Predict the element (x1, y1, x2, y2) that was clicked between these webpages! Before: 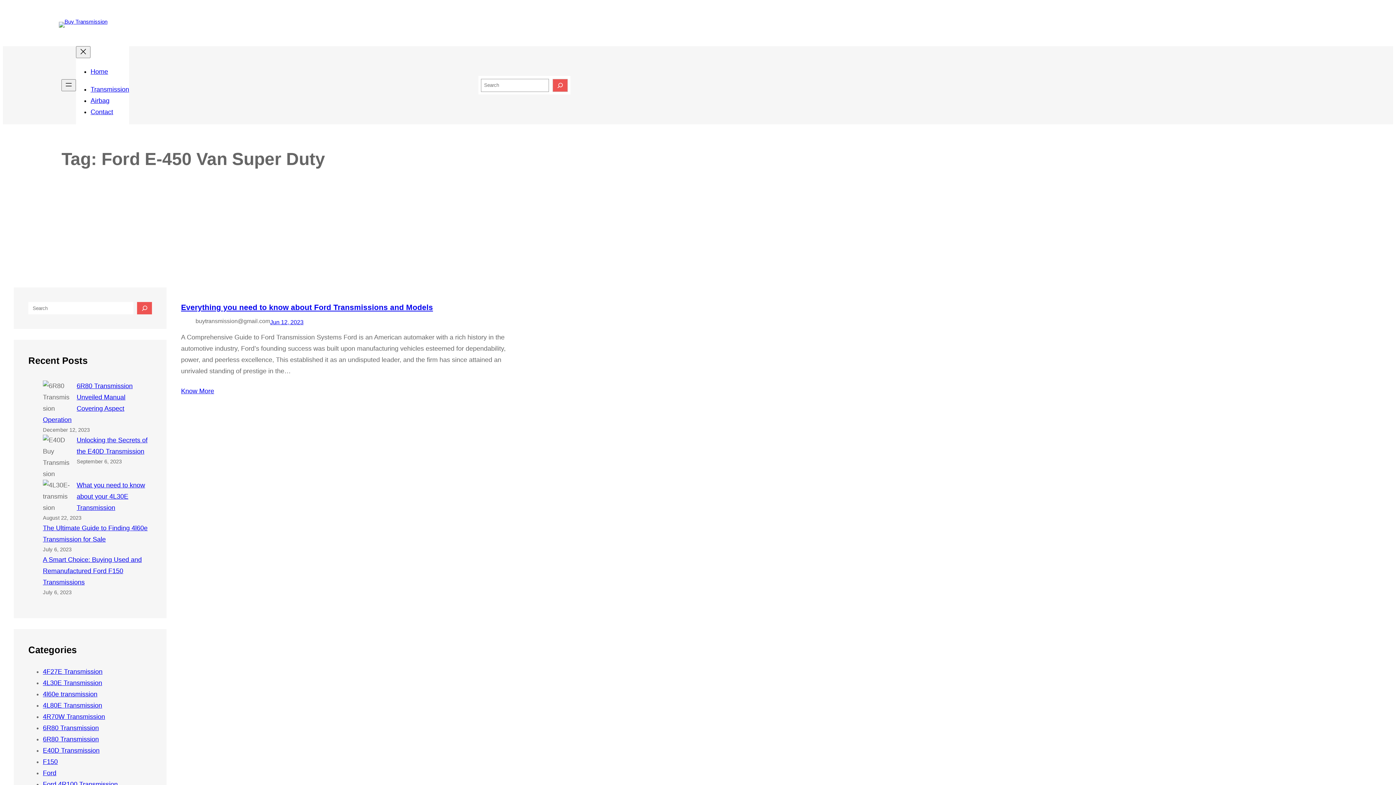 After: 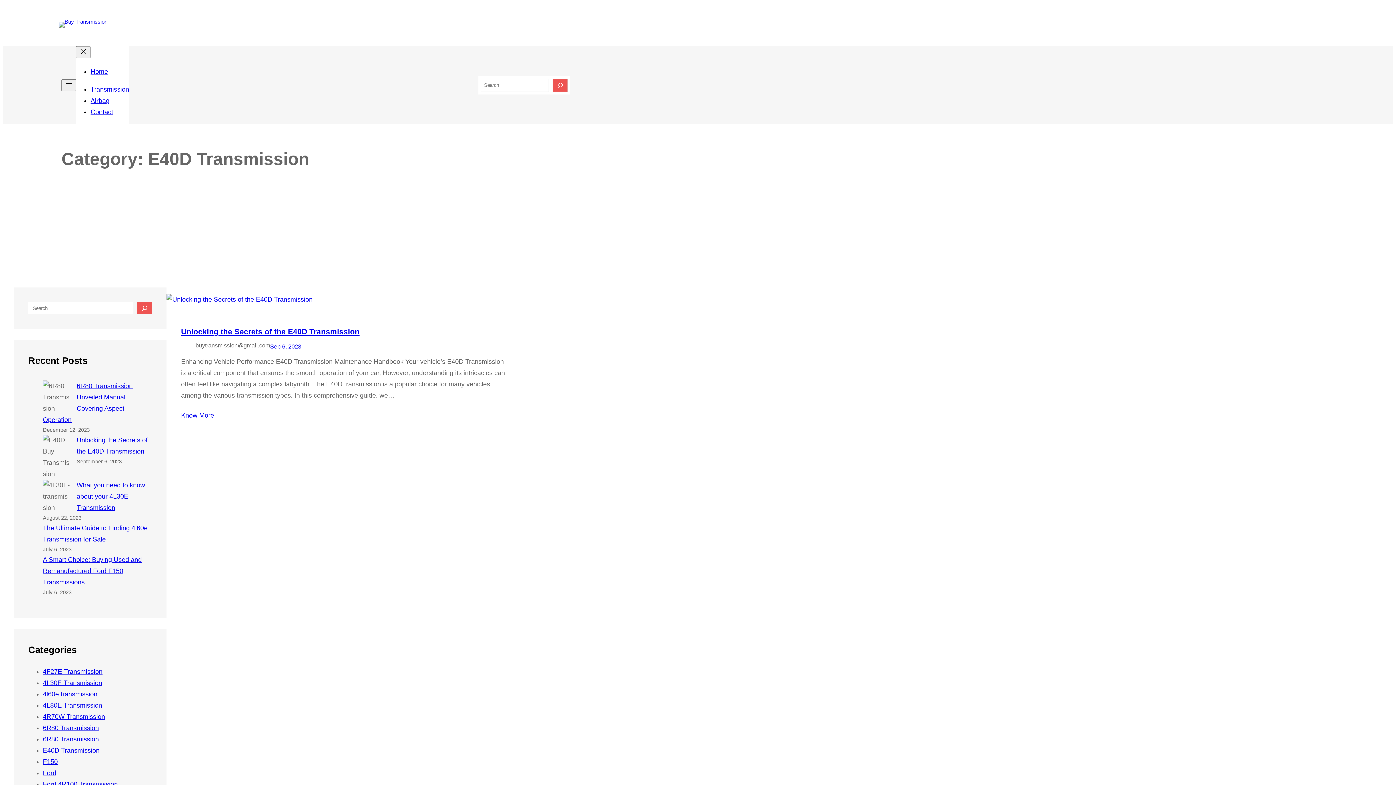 Action: bbox: (42, 747, 99, 754) label: E40D Transmission